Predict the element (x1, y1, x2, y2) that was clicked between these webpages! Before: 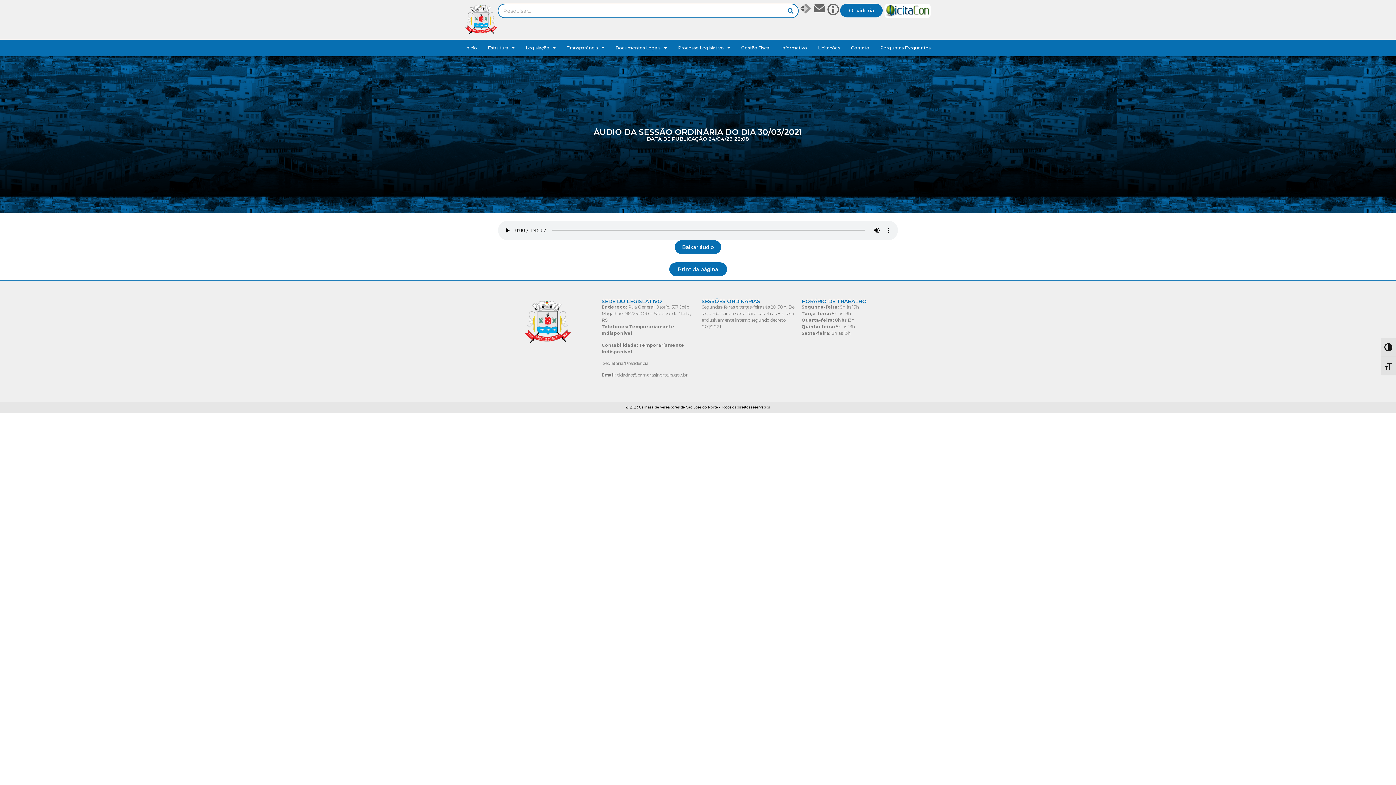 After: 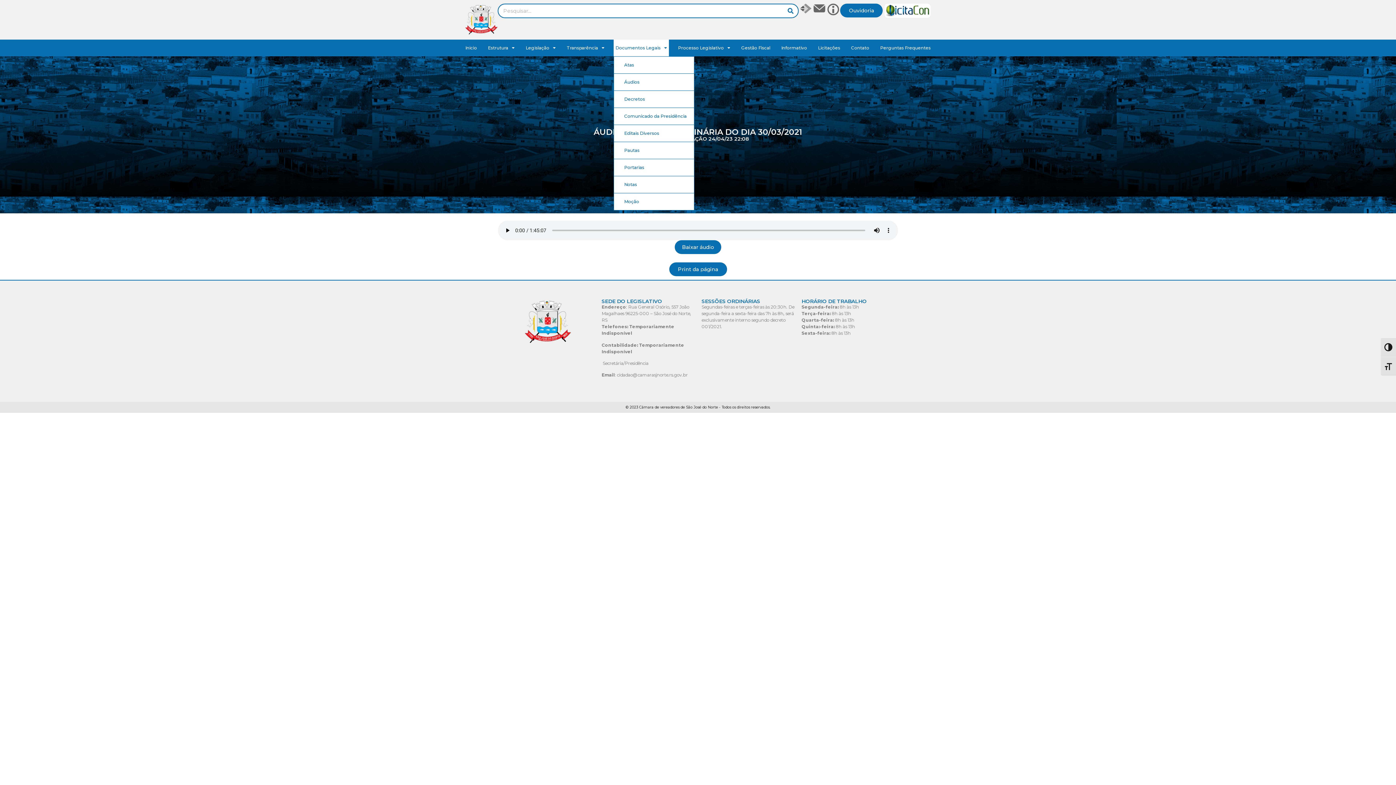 Action: label: Documentos Legais bbox: (613, 39, 669, 56)